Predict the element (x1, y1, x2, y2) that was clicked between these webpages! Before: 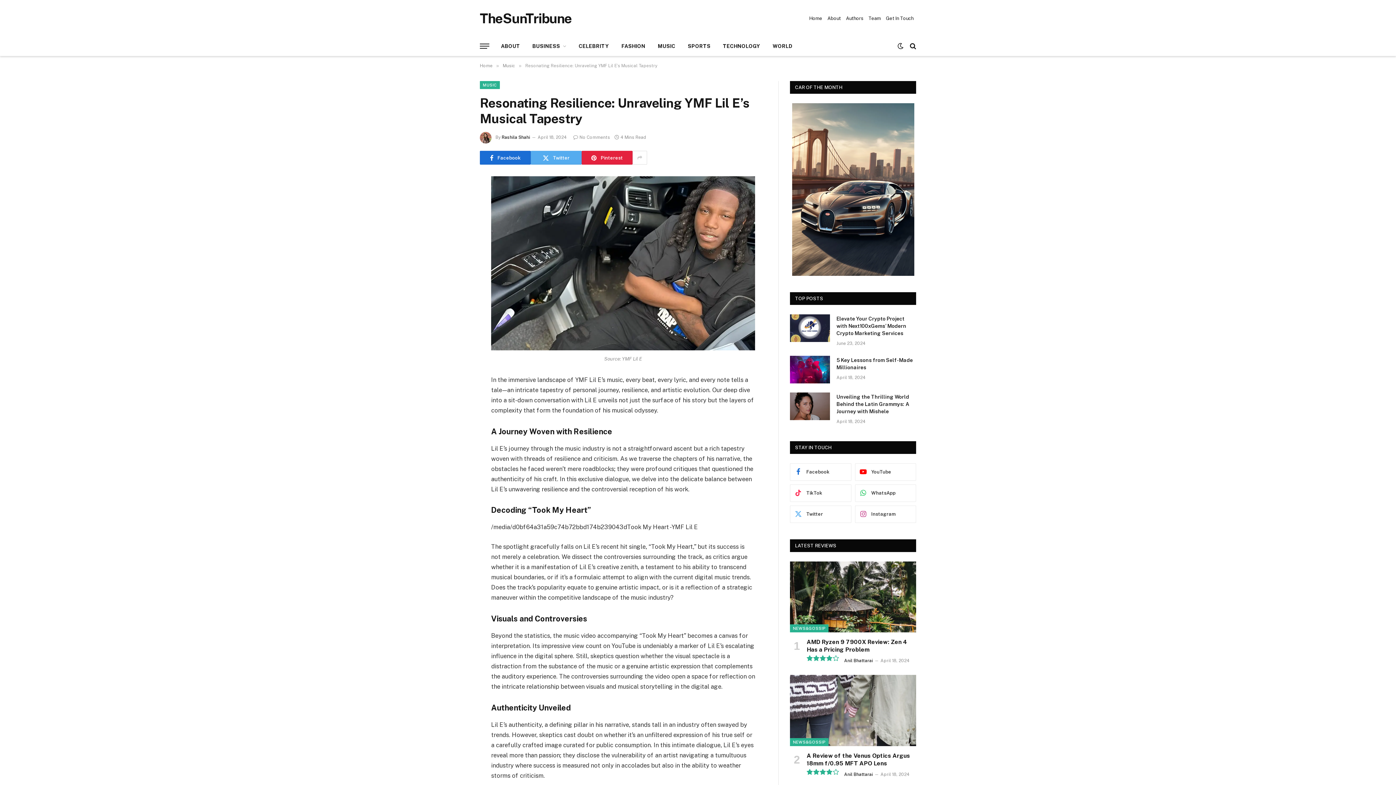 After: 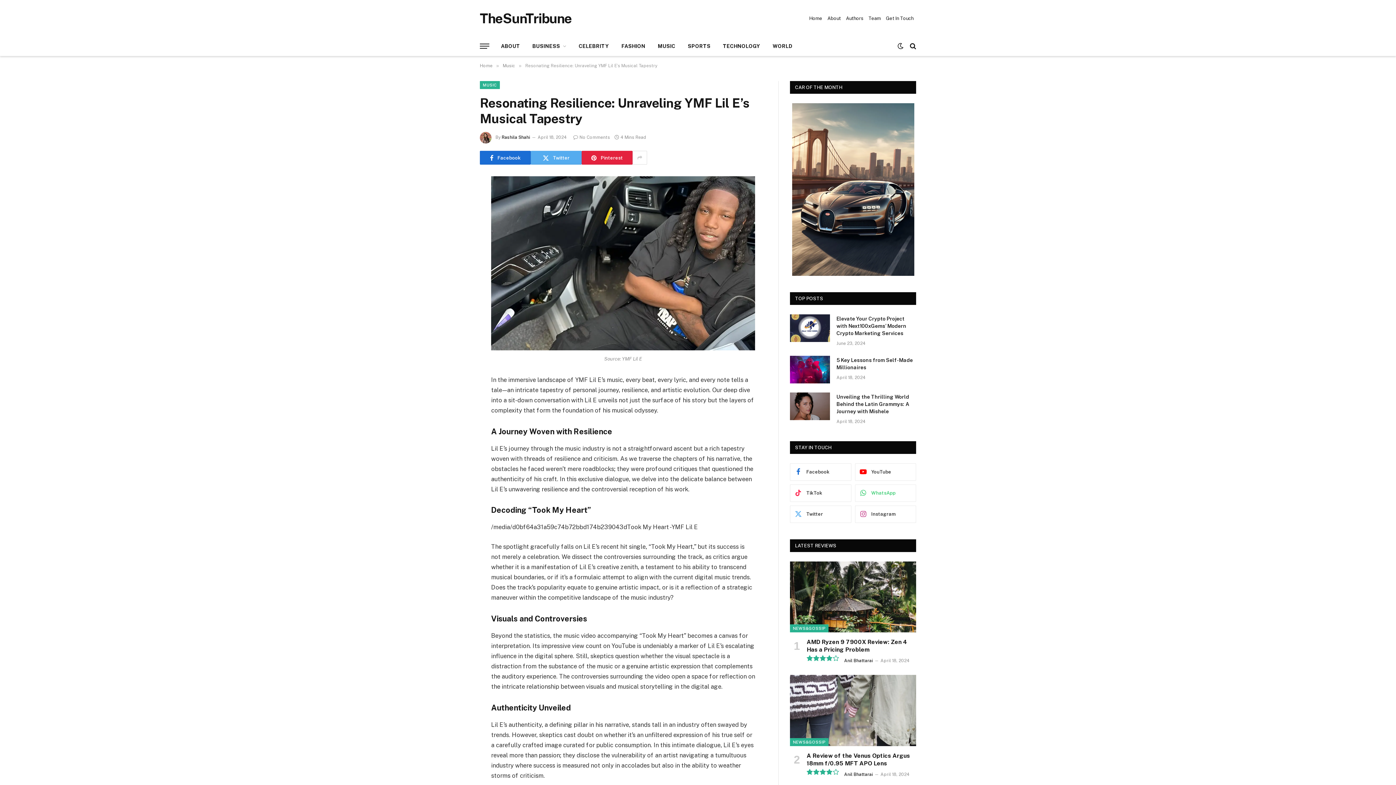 Action: bbox: (855, 484, 916, 502) label: WhatsApp